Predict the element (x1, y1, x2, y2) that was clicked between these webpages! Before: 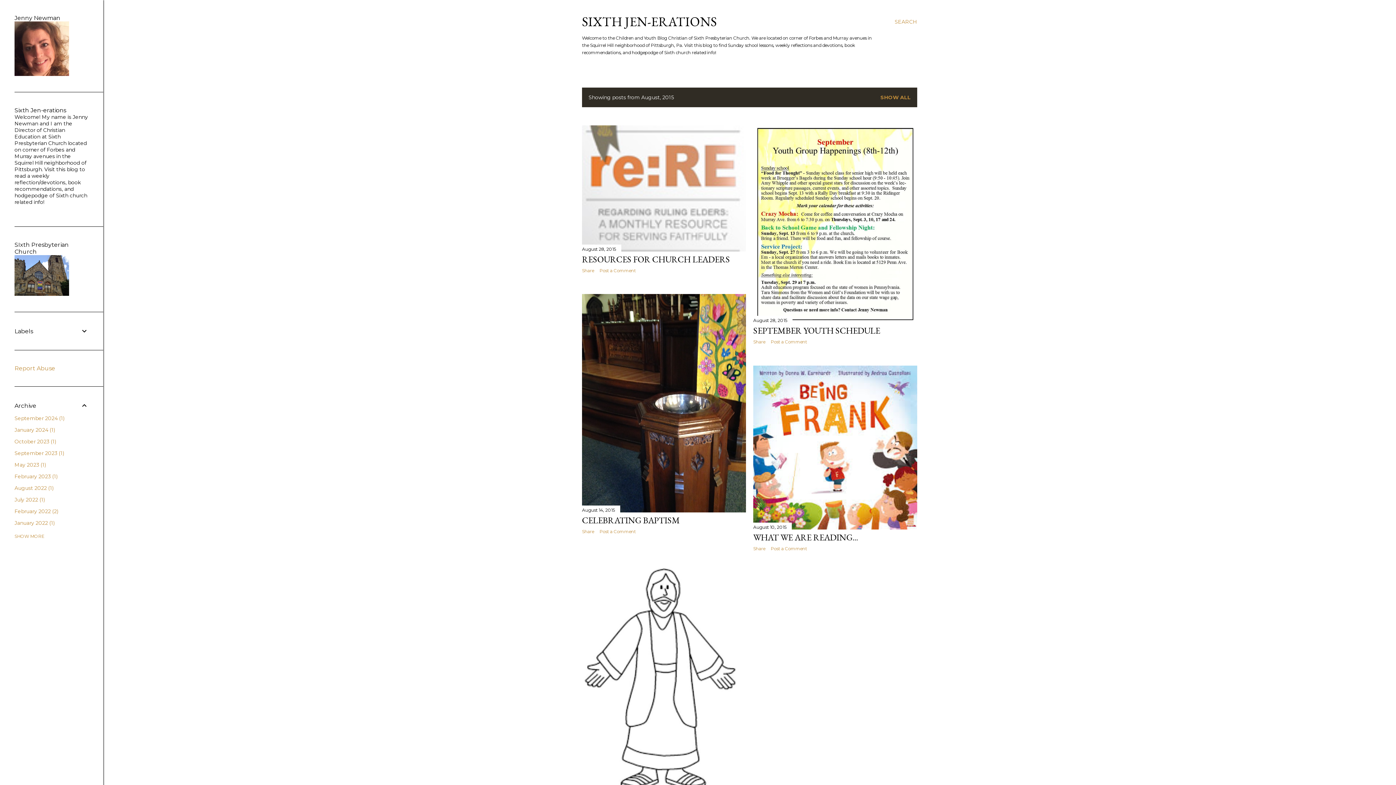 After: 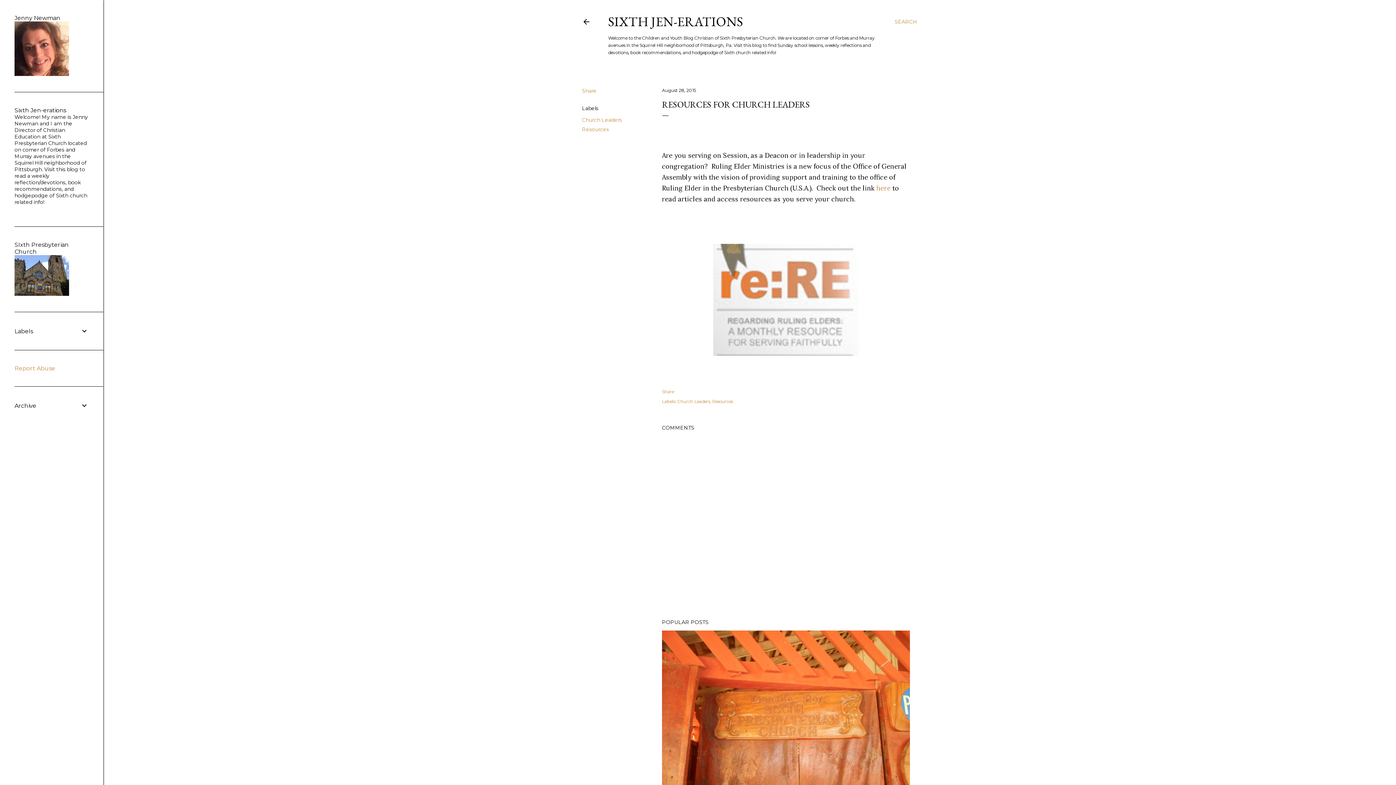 Action: bbox: (582, 253, 730, 265) label: RESOURCES FOR CHURCH LEADERS